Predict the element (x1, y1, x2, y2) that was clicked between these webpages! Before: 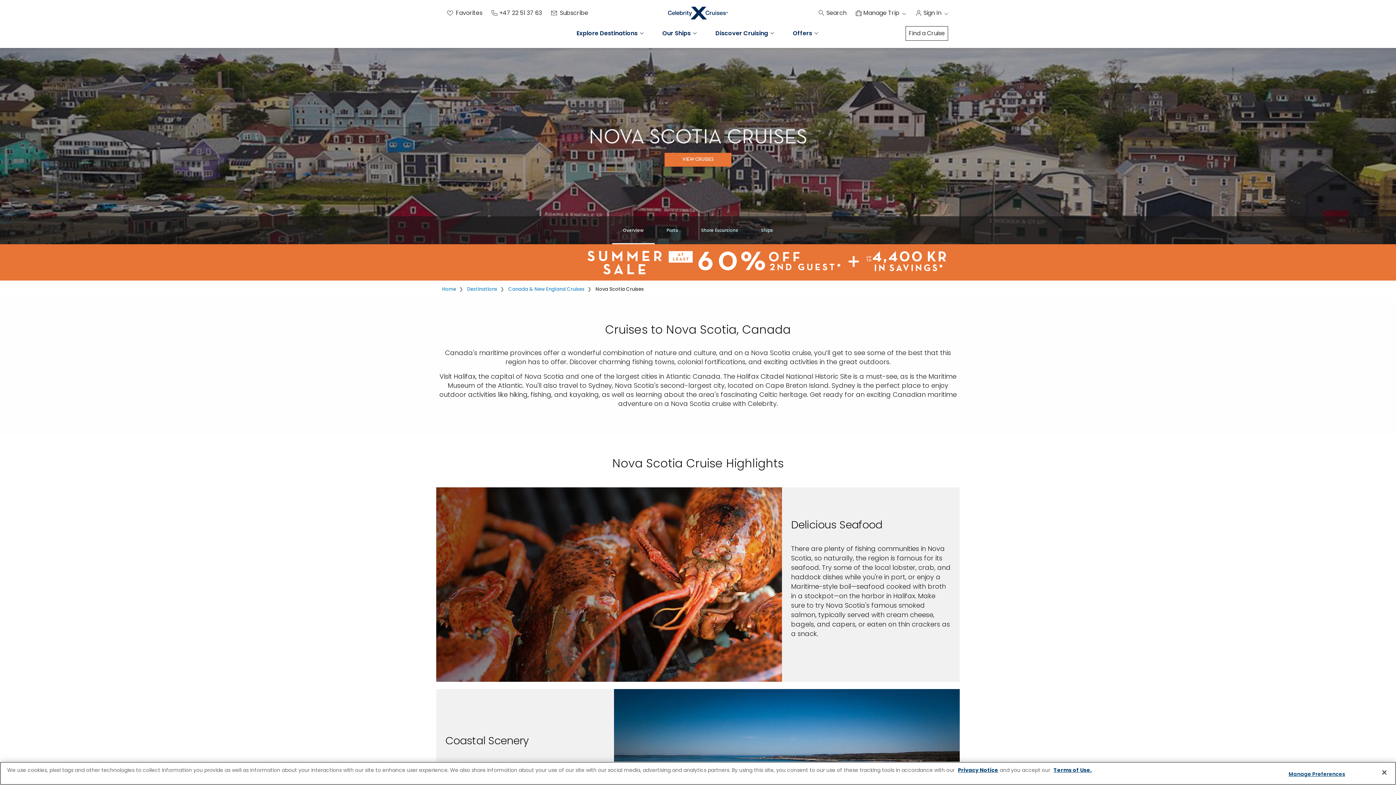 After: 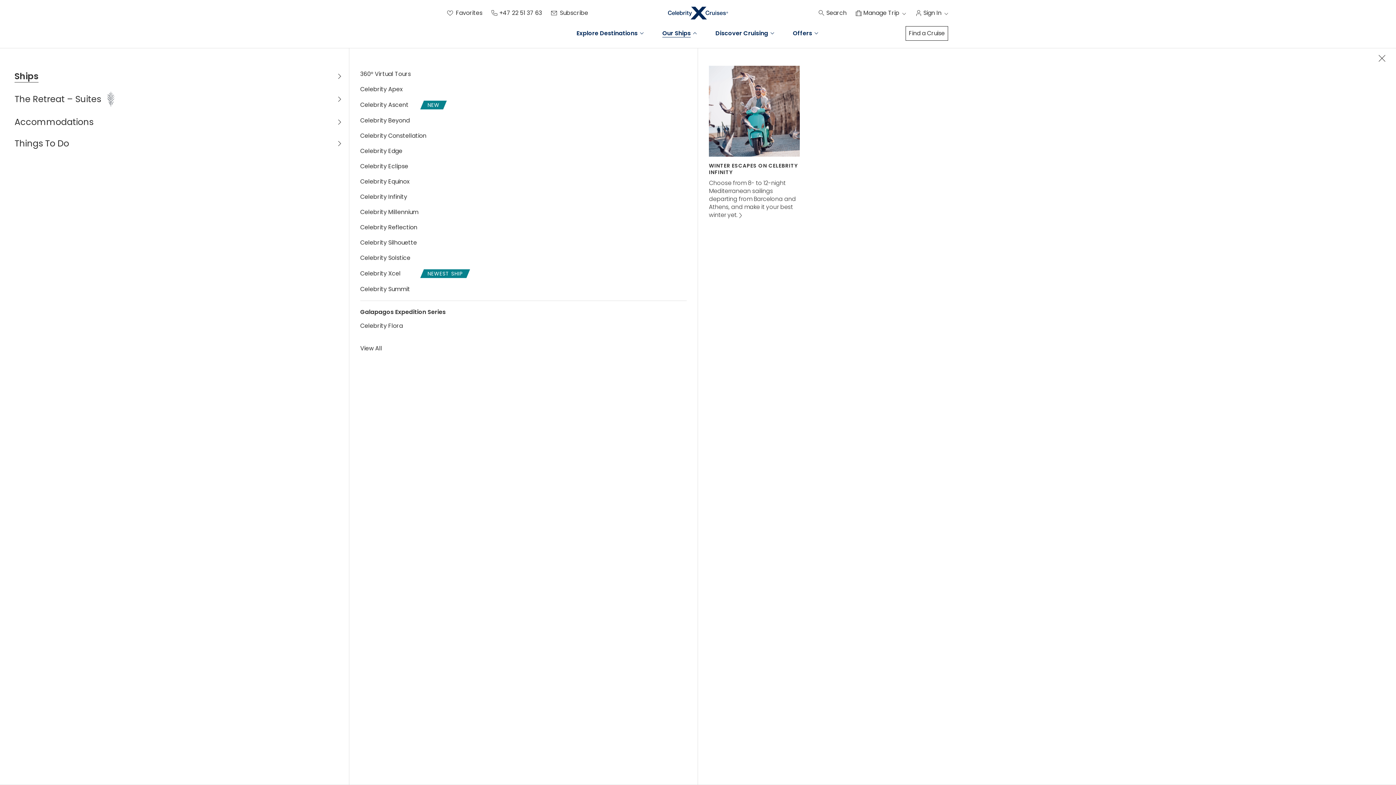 Action: label: Our Ships bbox: (662, 30, 698, 36)